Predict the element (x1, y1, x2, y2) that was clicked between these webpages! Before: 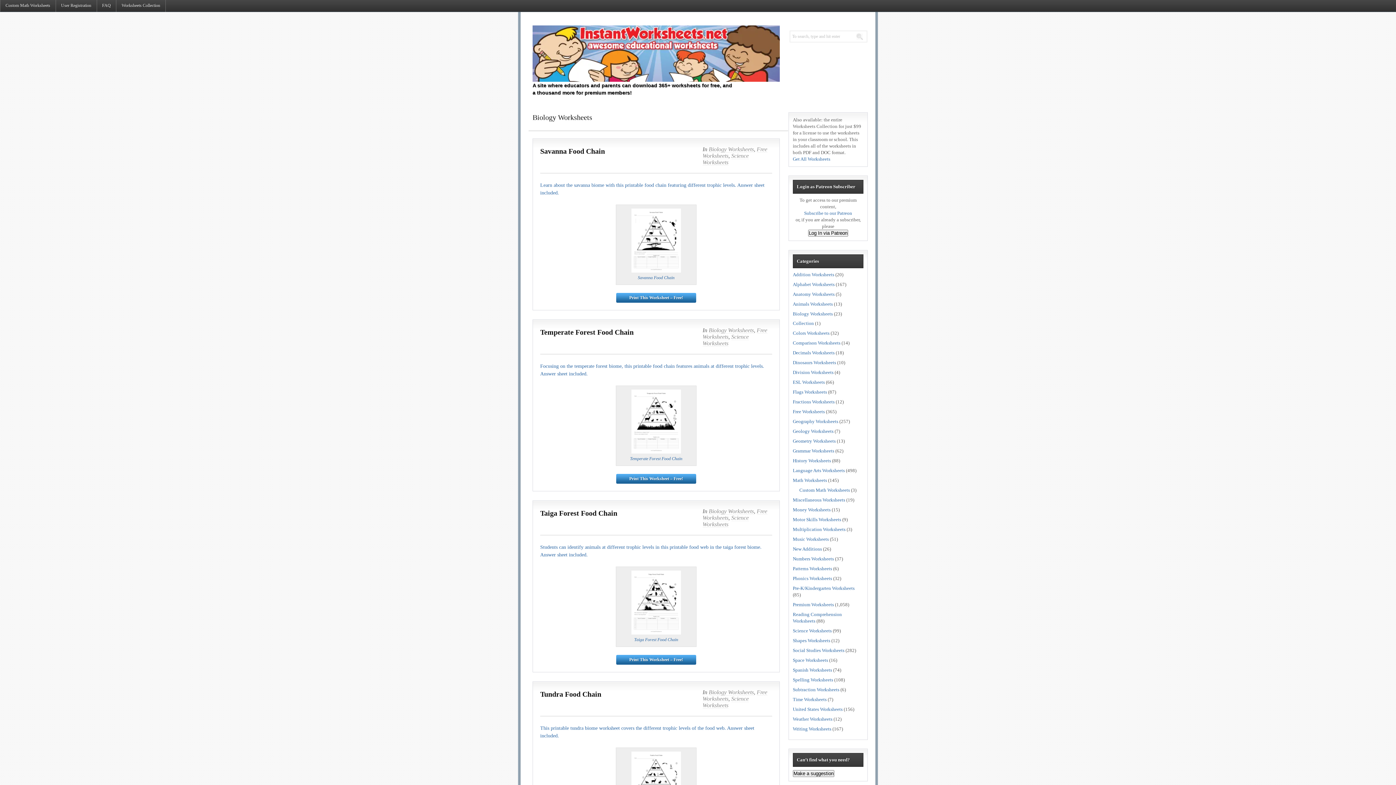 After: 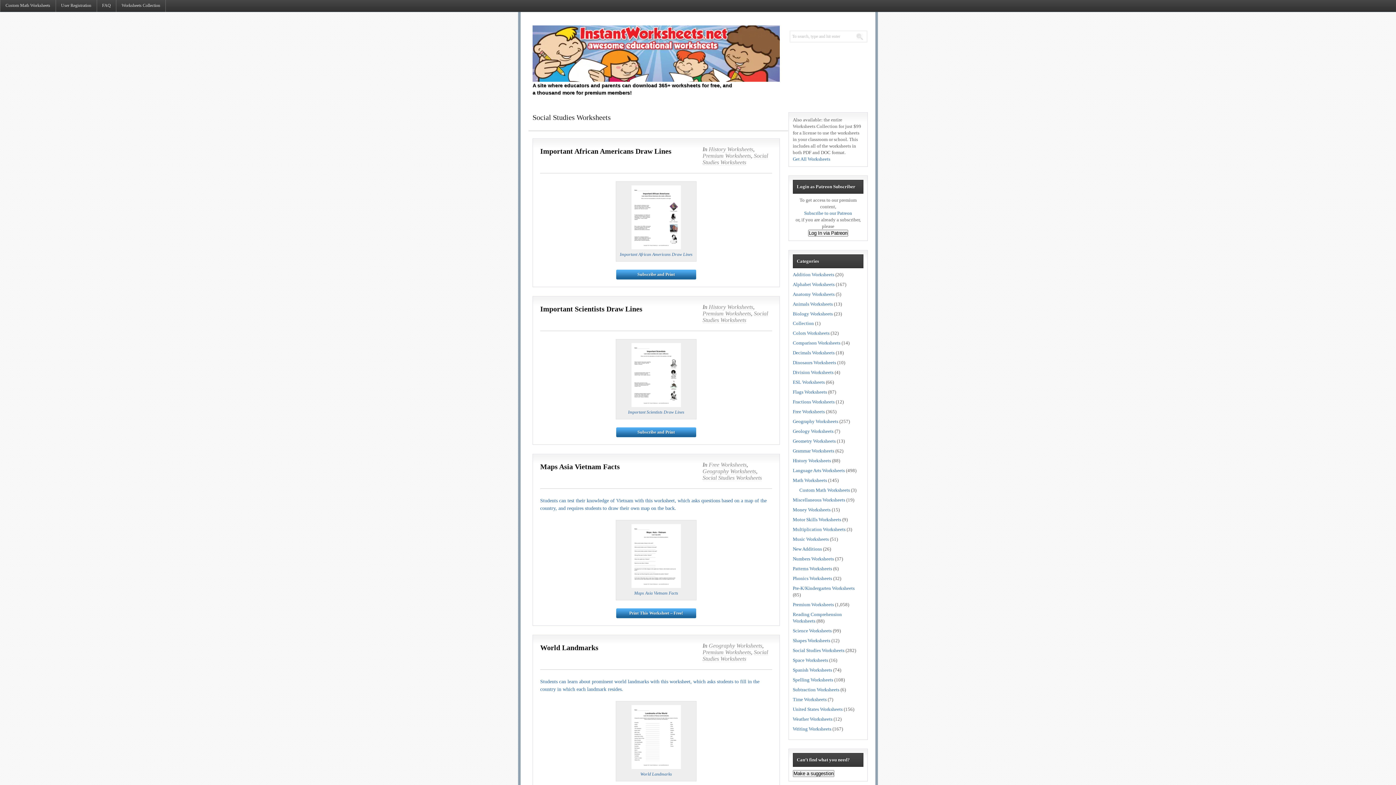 Action: bbox: (793, 647, 844, 653) label: Social Studies Worksheets